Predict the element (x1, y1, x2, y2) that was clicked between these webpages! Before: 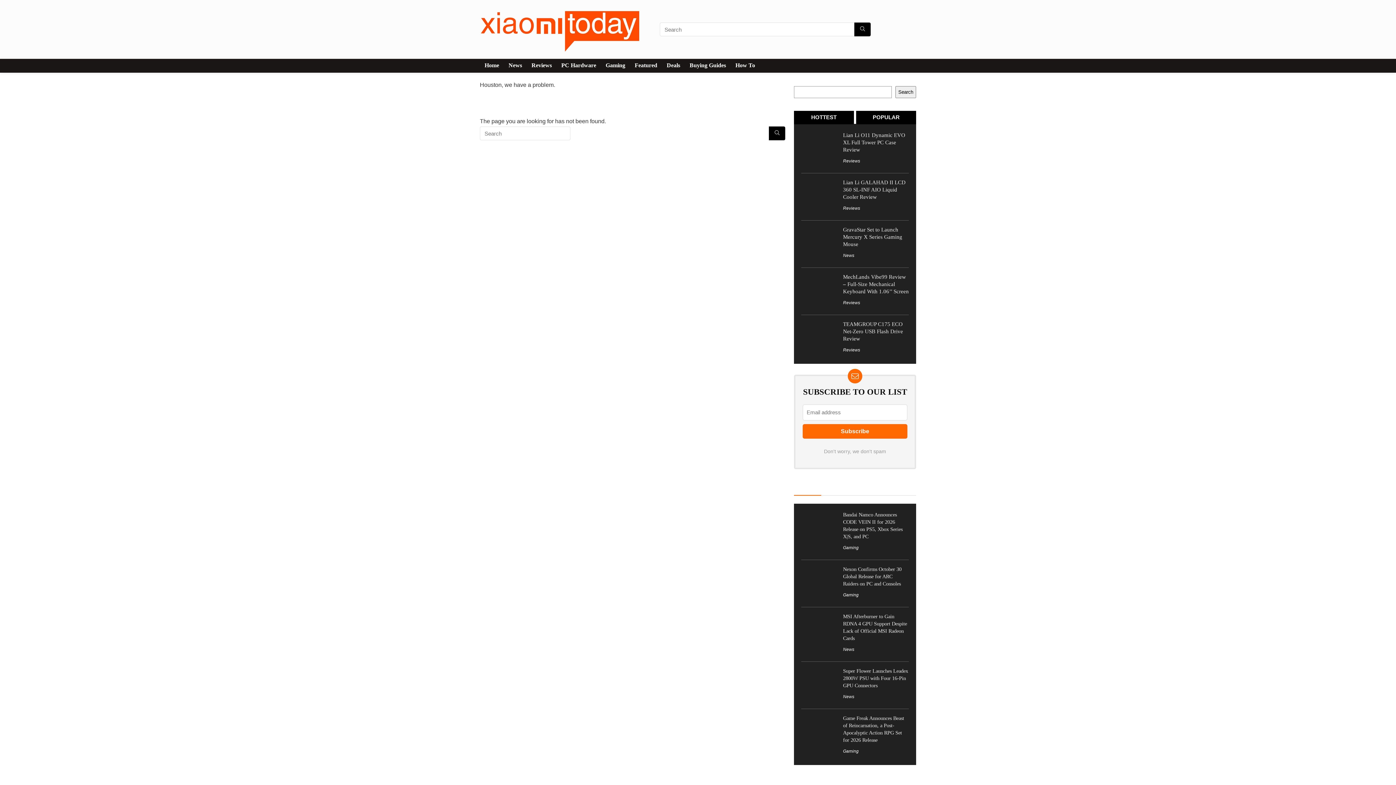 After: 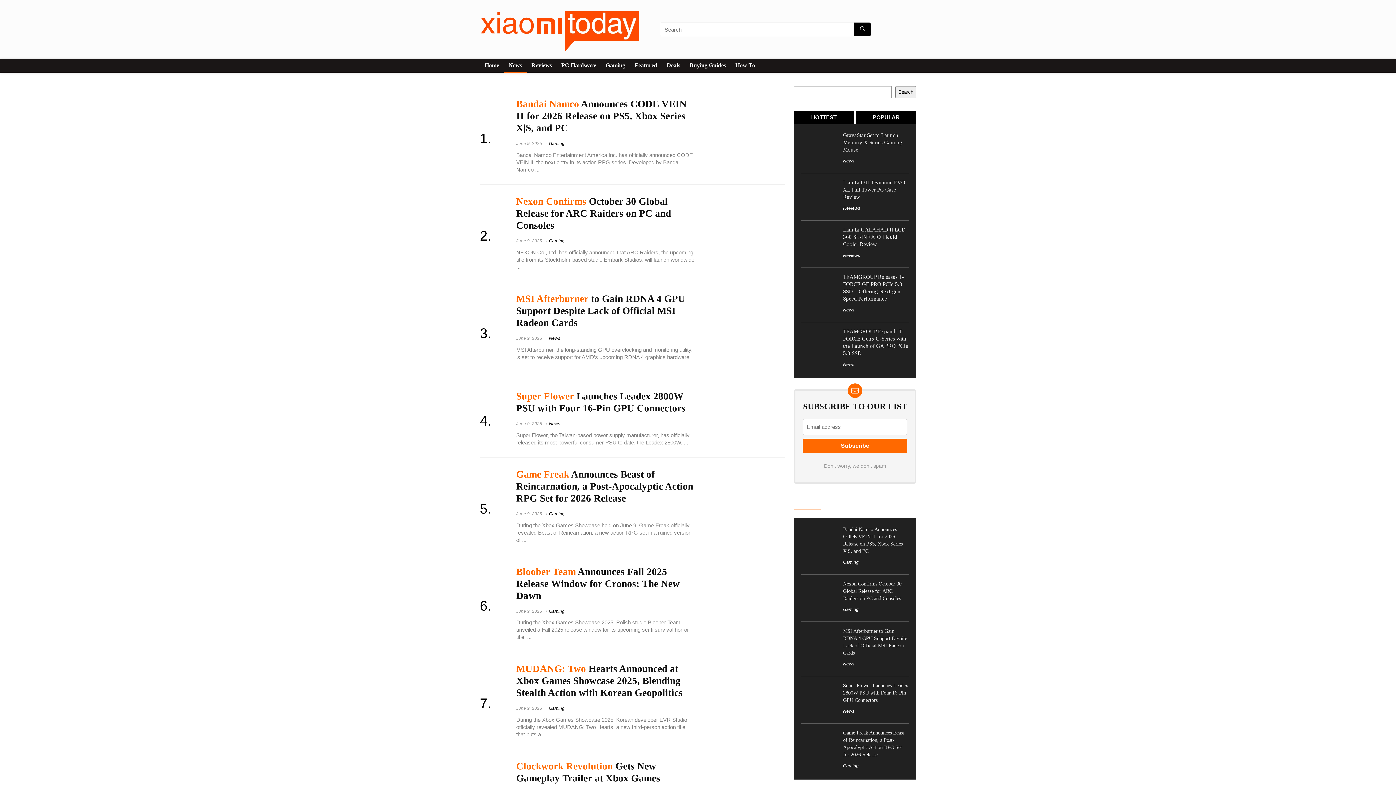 Action: bbox: (843, 694, 854, 699) label: News